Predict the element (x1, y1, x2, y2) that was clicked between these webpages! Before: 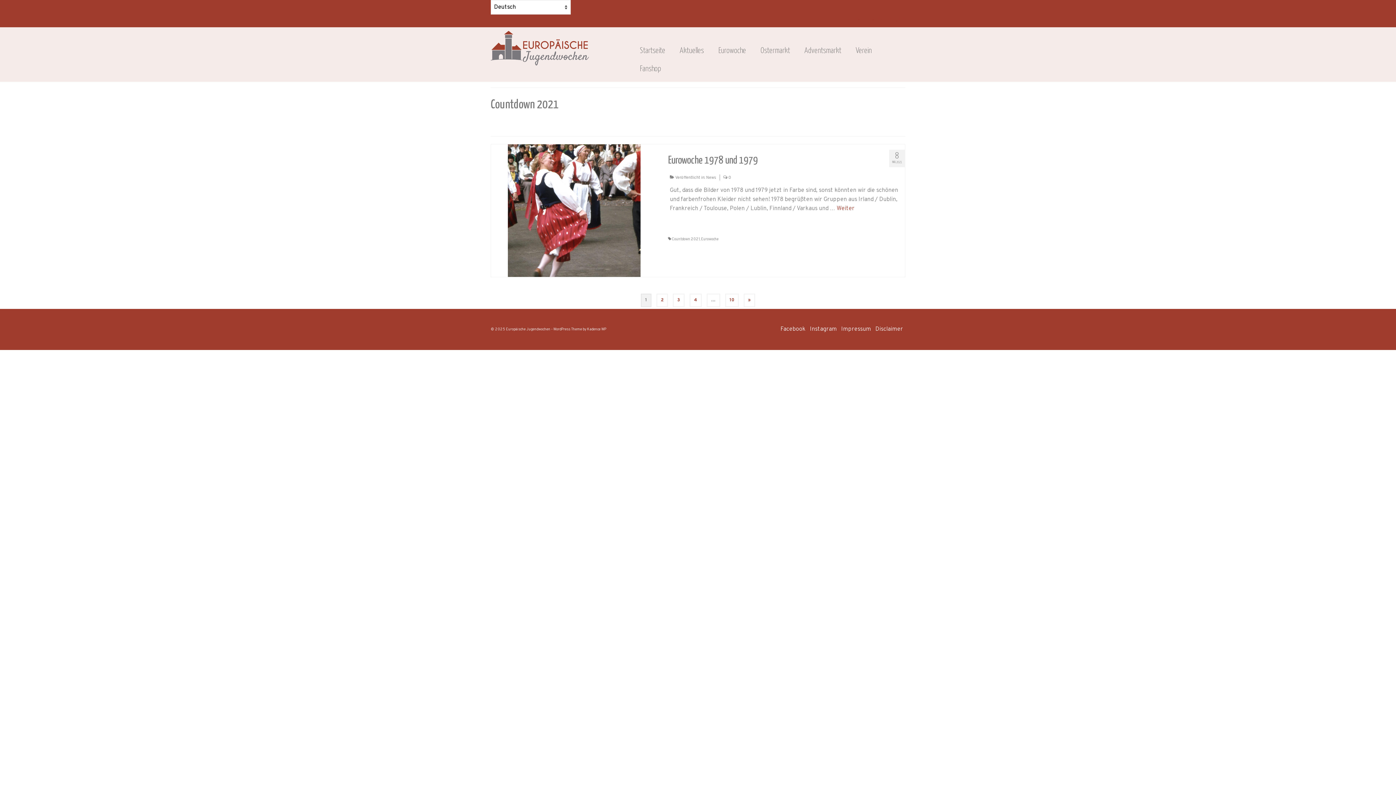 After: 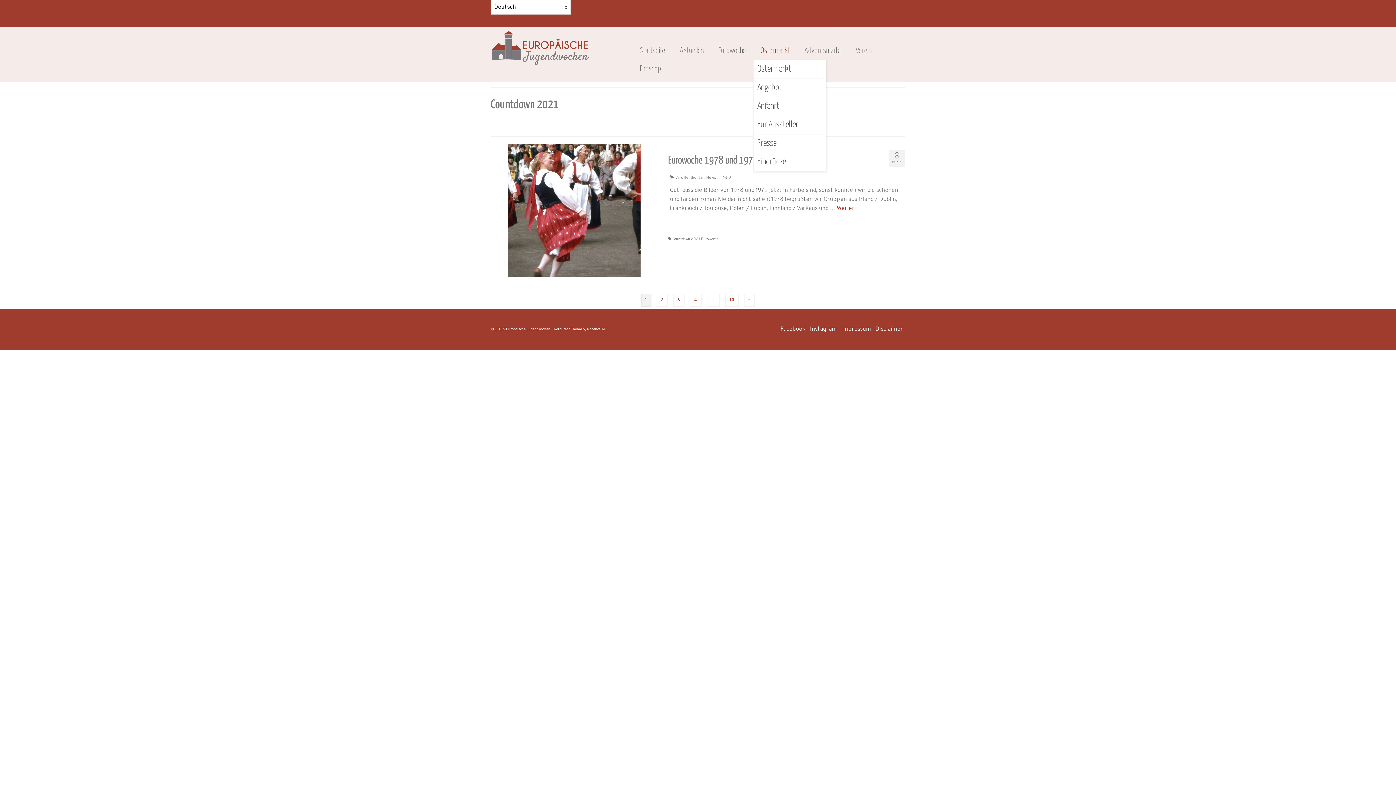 Action: label: Ostermarkt bbox: (753, 41, 797, 60)